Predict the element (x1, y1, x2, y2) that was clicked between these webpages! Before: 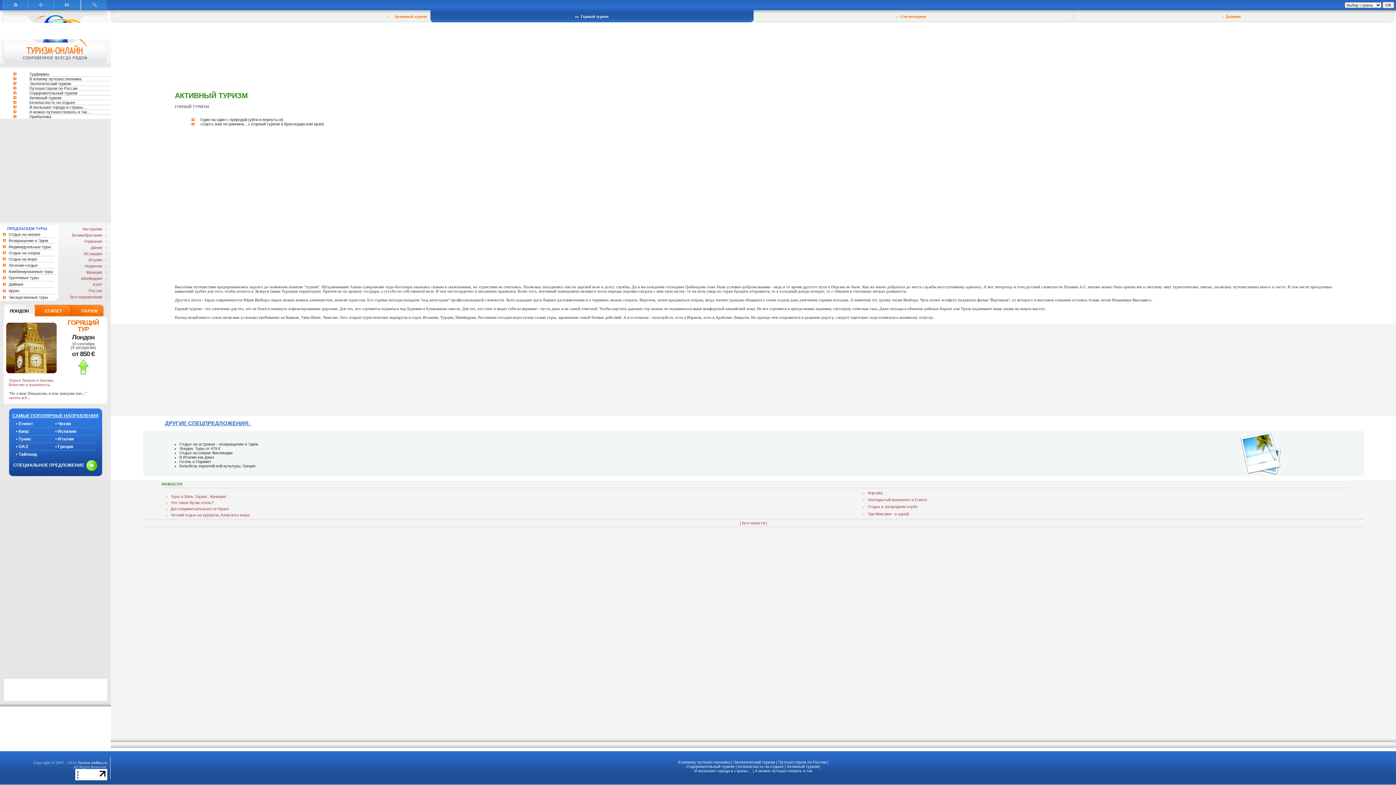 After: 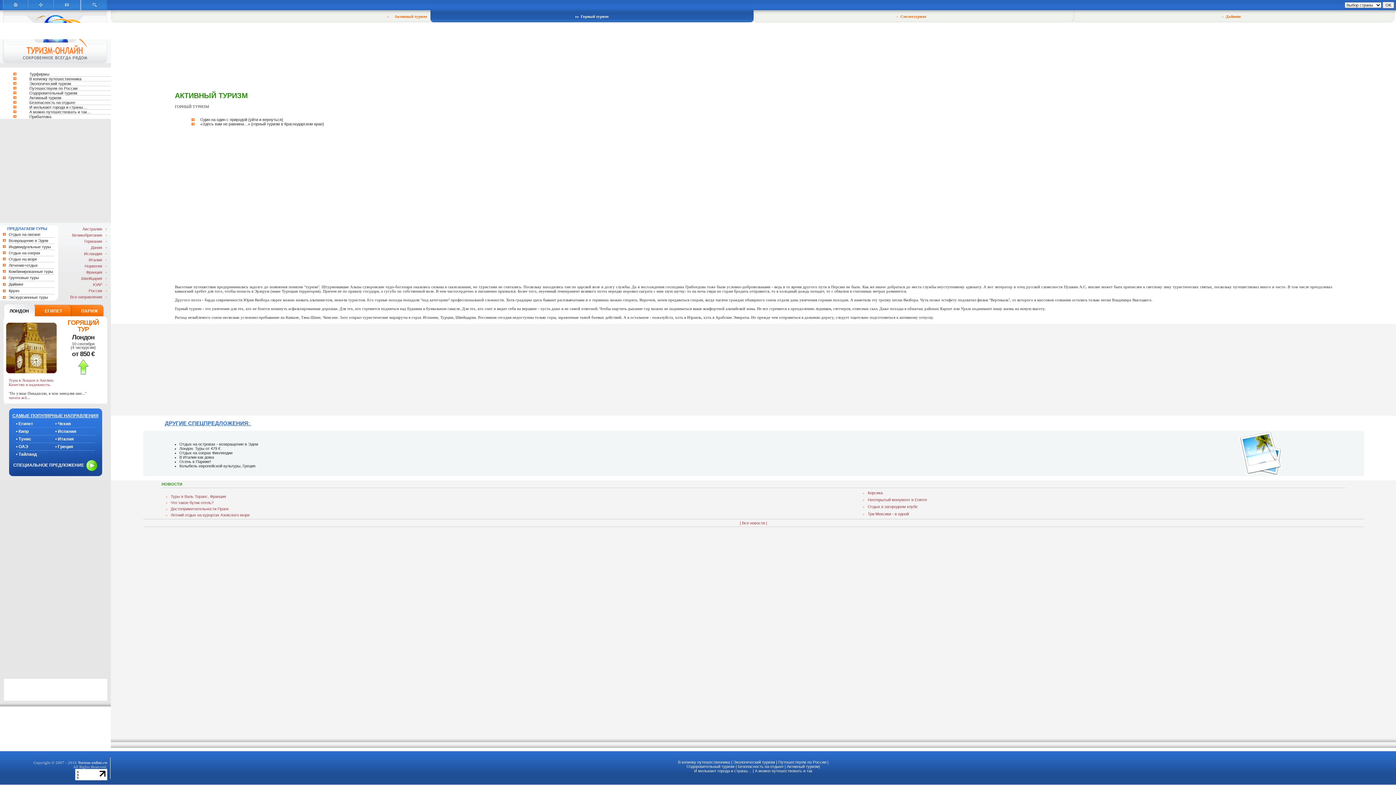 Action: bbox: (75, 777, 107, 781)